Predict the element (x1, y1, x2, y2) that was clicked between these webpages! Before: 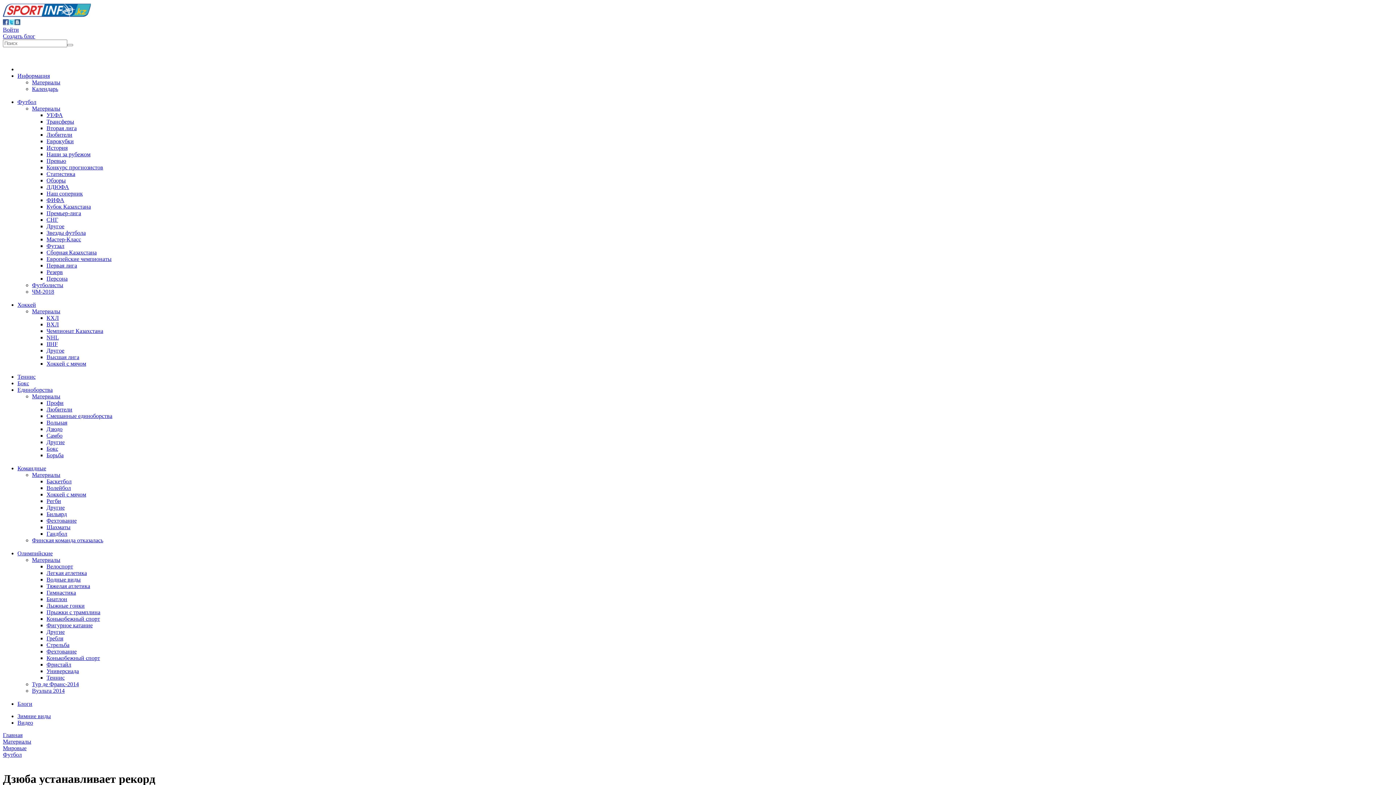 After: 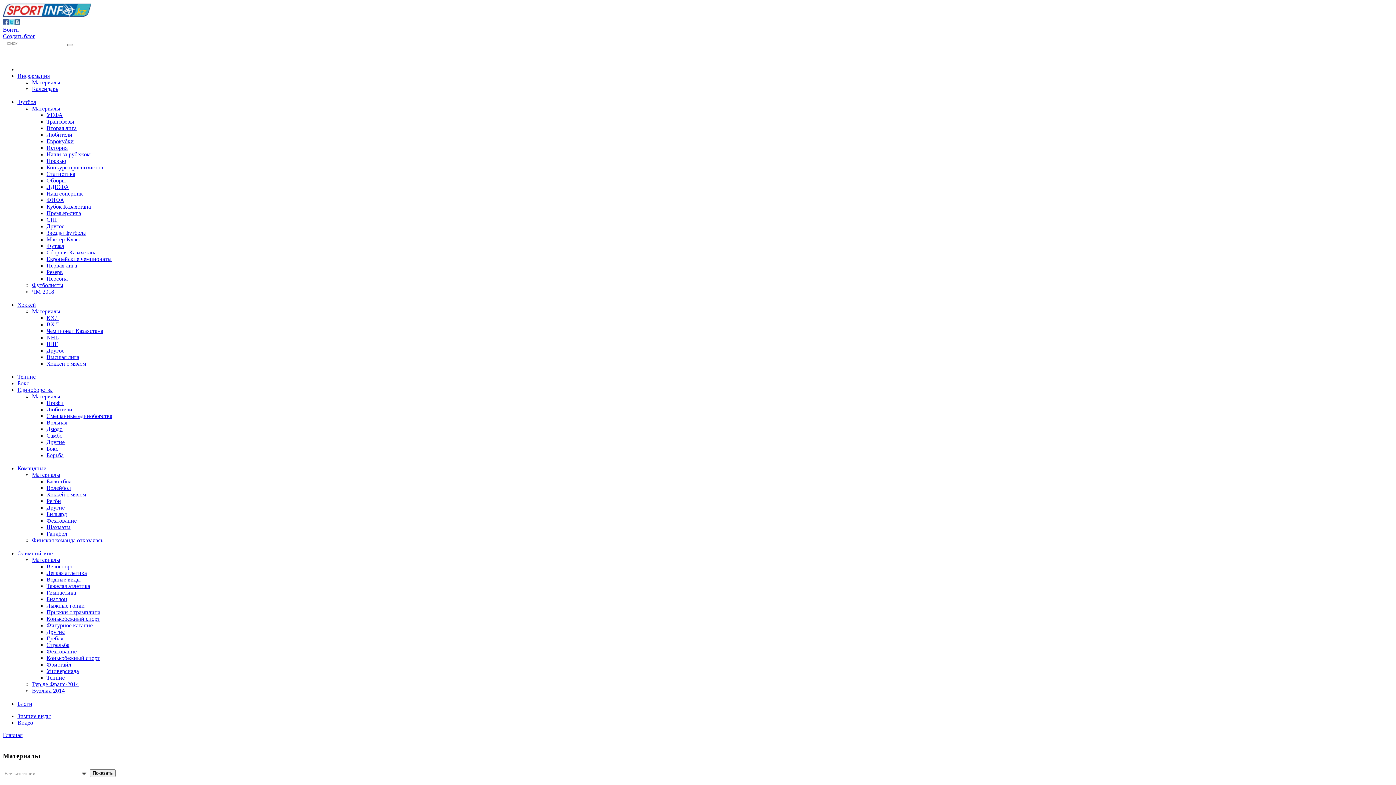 Action: label: Футбол bbox: (2, 752, 21, 758)